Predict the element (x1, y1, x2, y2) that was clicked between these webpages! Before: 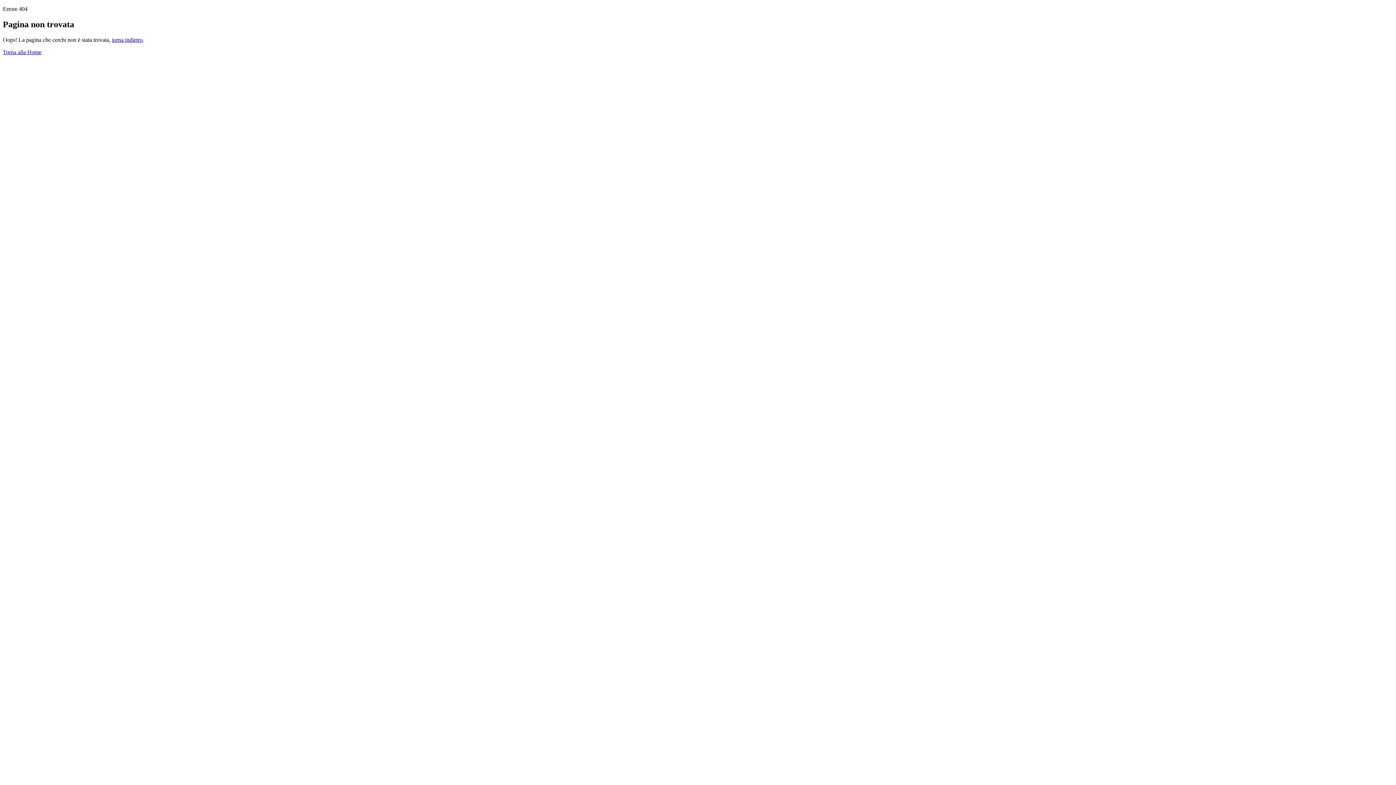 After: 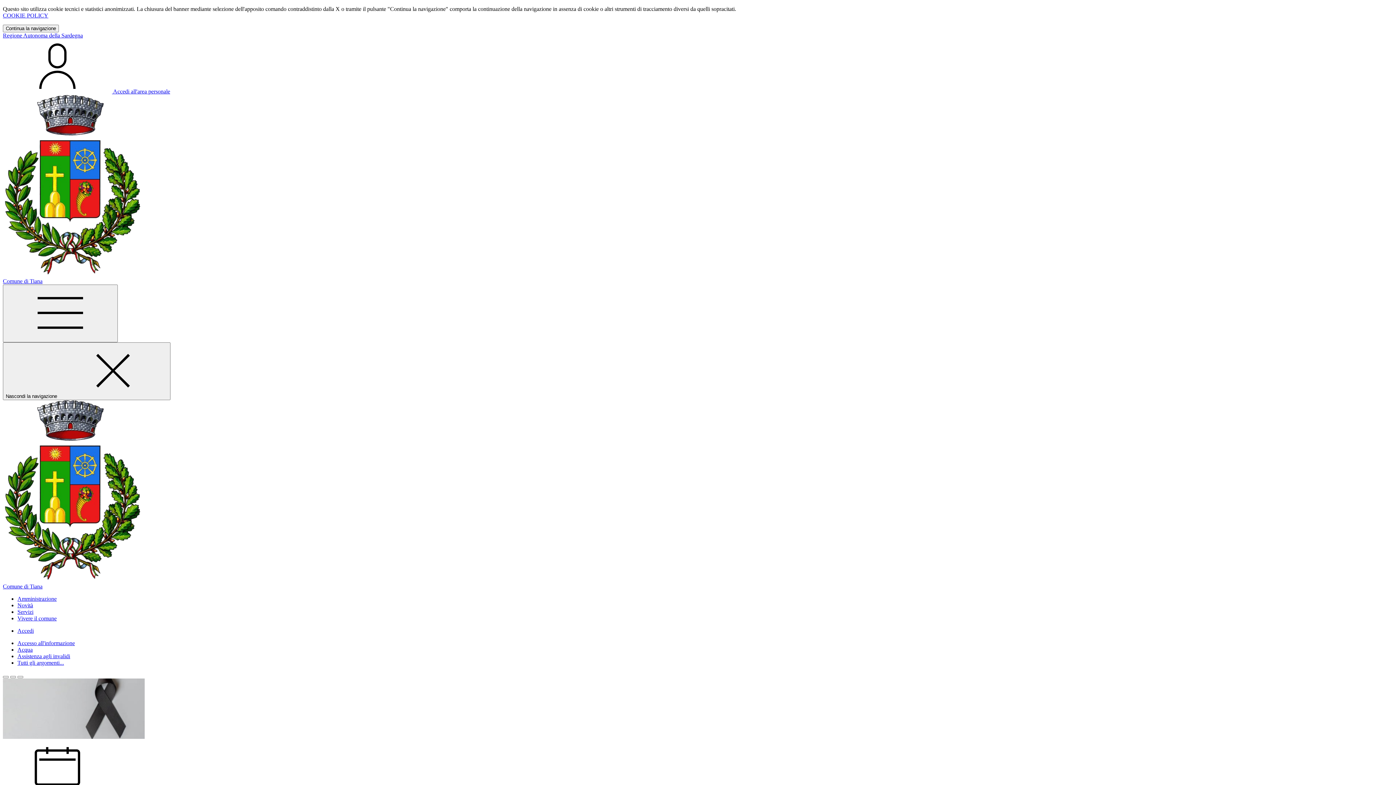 Action: bbox: (2, 49, 41, 55) label: Torna alla Home